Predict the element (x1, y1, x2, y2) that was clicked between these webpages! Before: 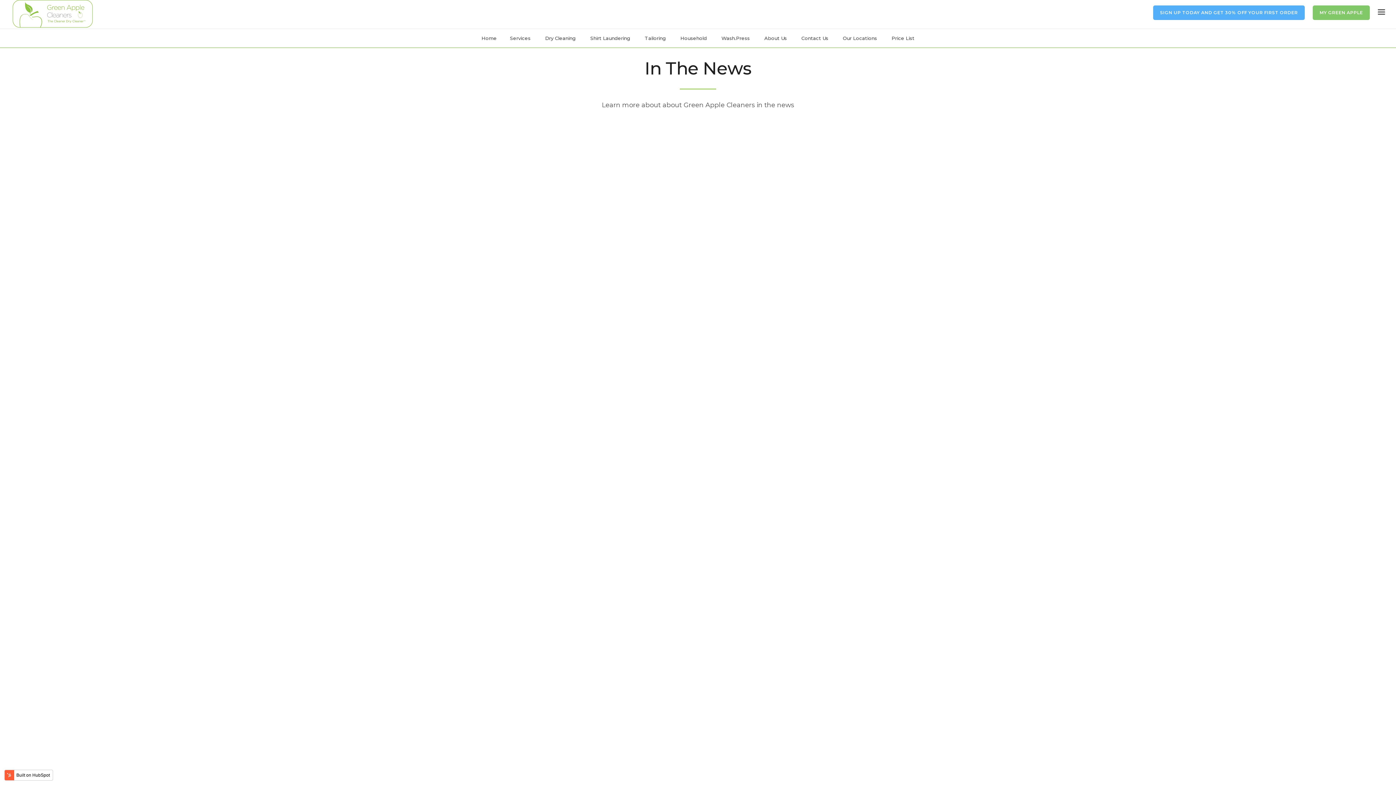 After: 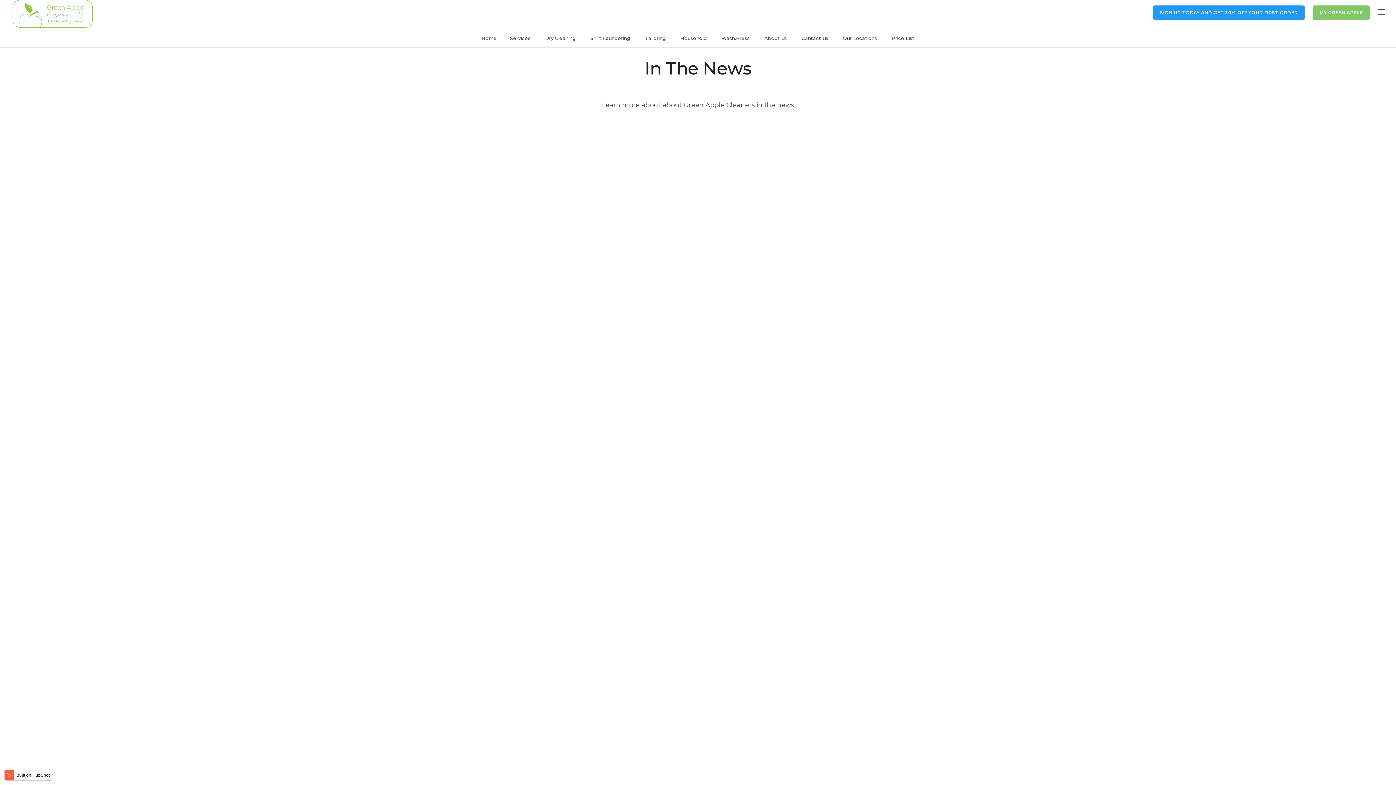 Action: bbox: (1153, 5, 1305, 20) label: SIGN UP TODAY AND GET 30% OFF YOUR FIRST ORDER